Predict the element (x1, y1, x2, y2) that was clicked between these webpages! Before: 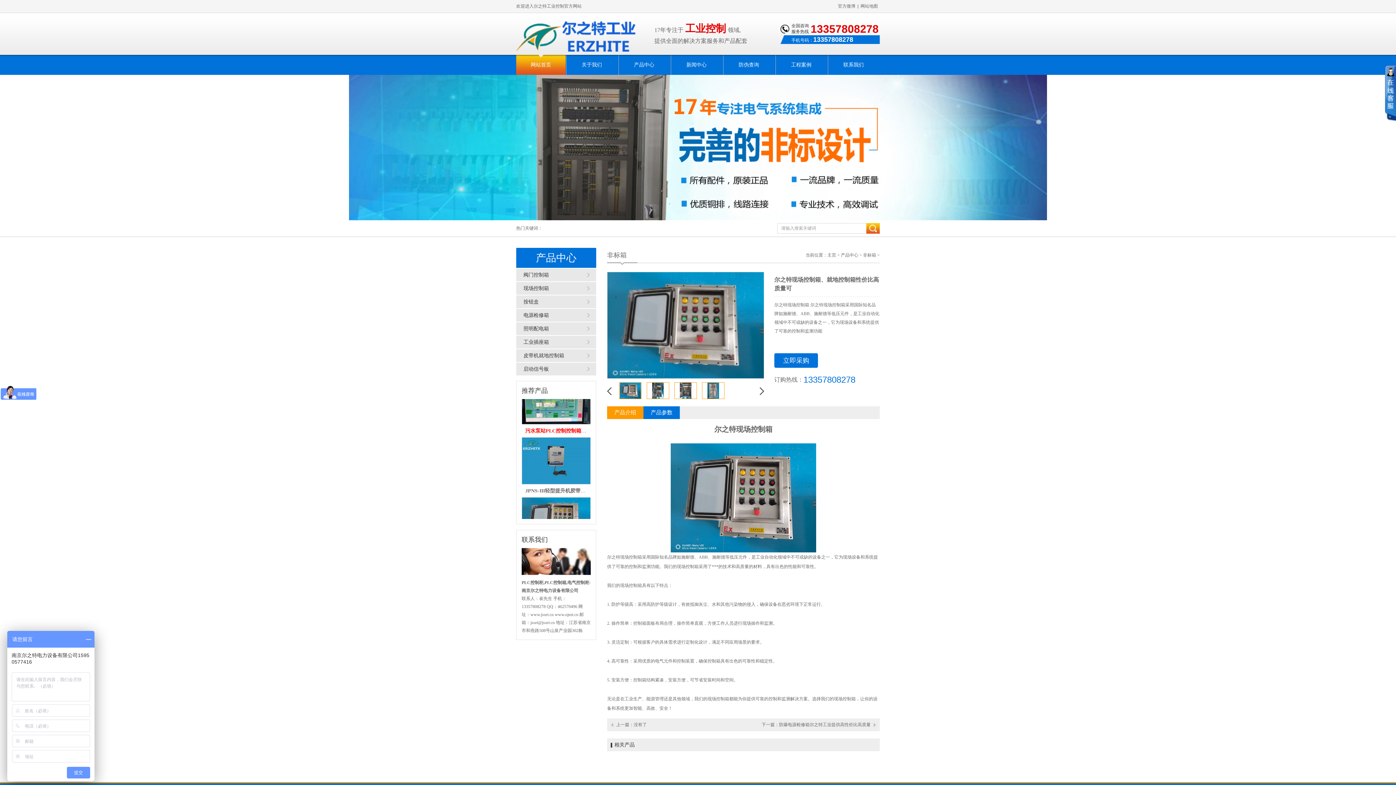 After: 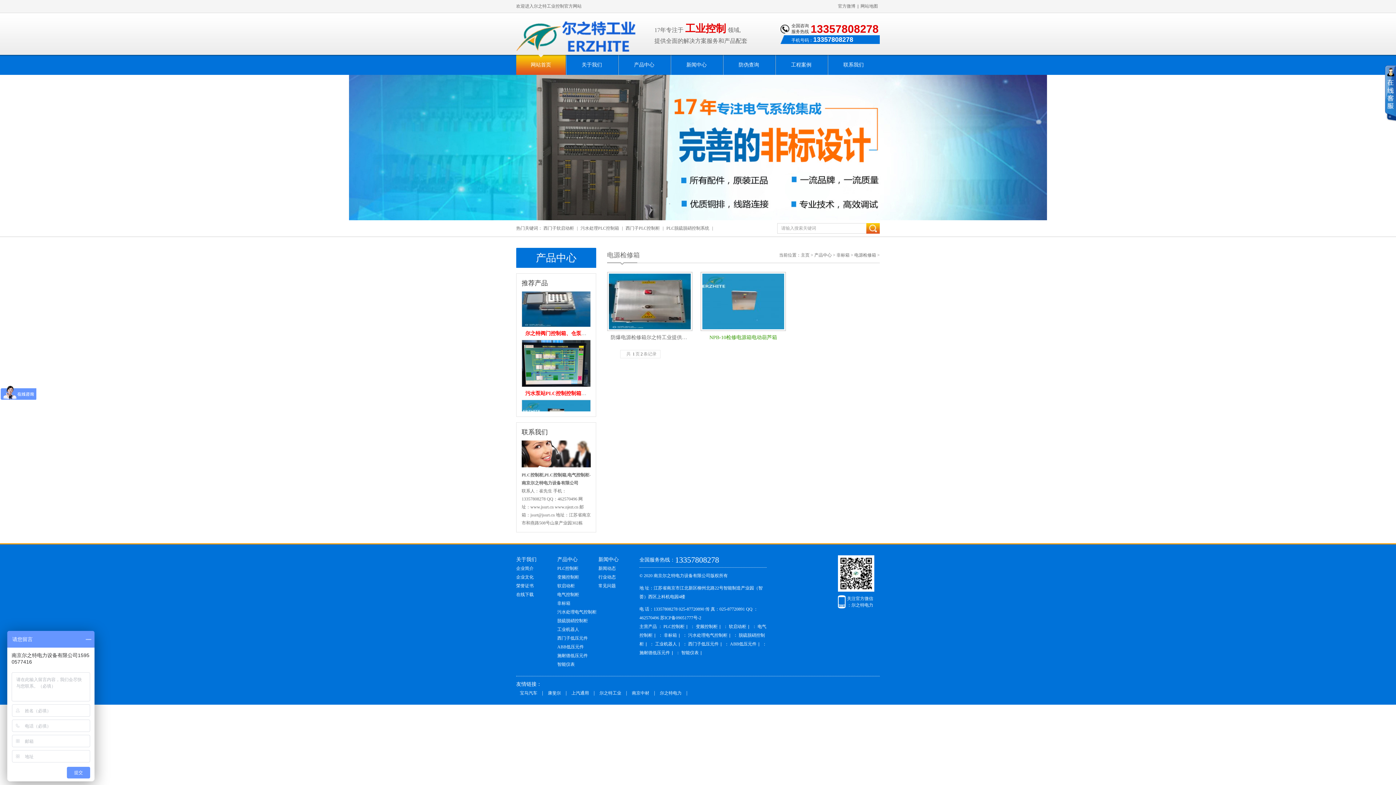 Action: label: 电源检修箱 bbox: (516, 309, 596, 321)